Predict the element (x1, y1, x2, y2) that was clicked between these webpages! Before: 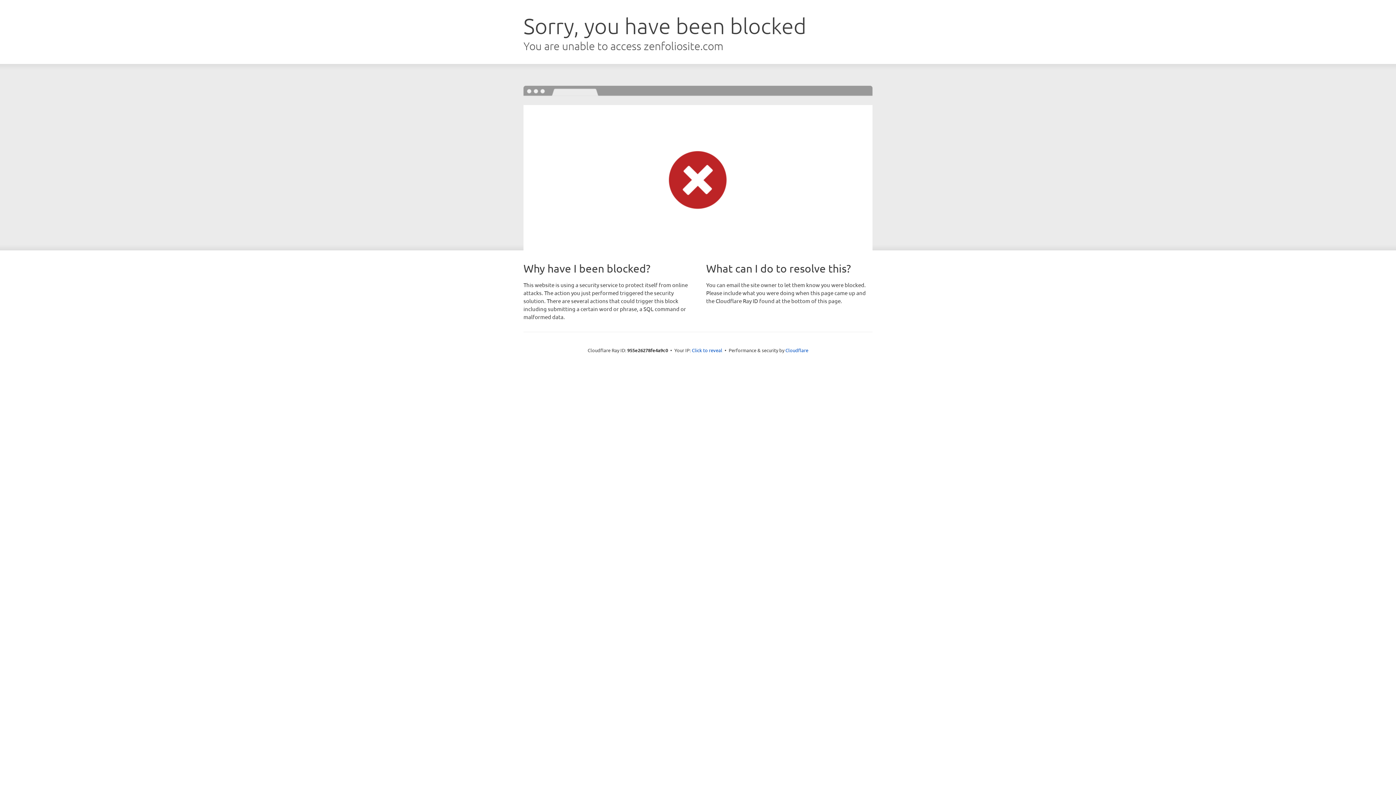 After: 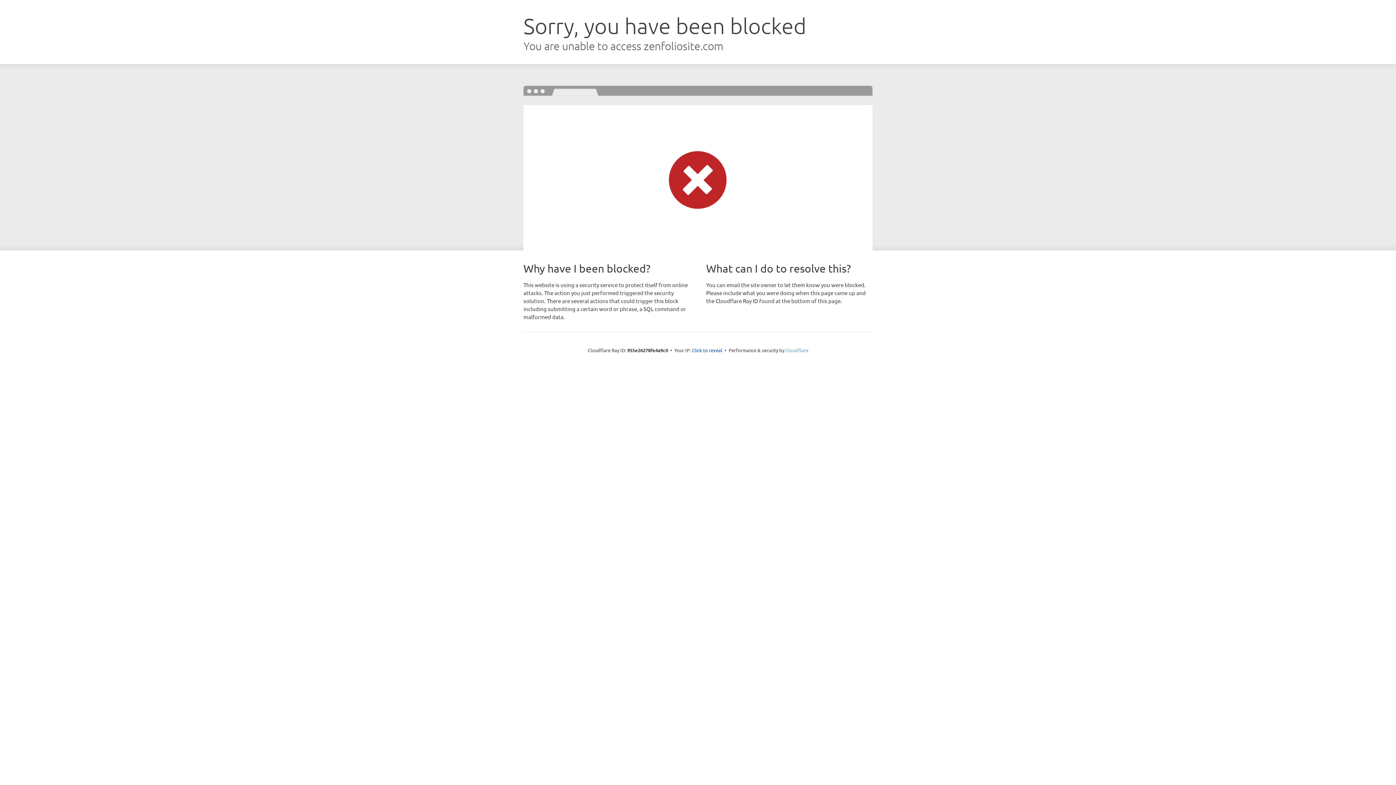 Action: label: Cloudflare bbox: (785, 347, 808, 353)